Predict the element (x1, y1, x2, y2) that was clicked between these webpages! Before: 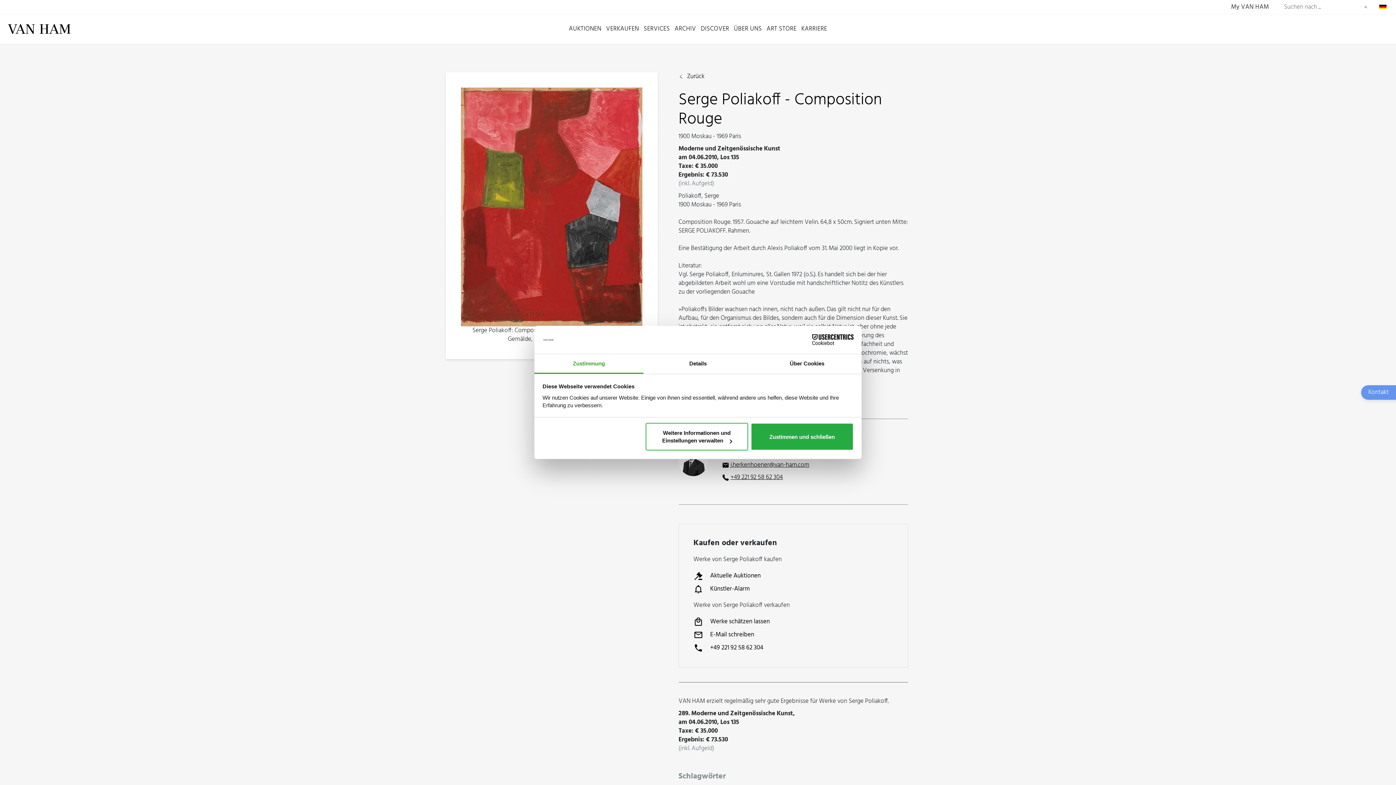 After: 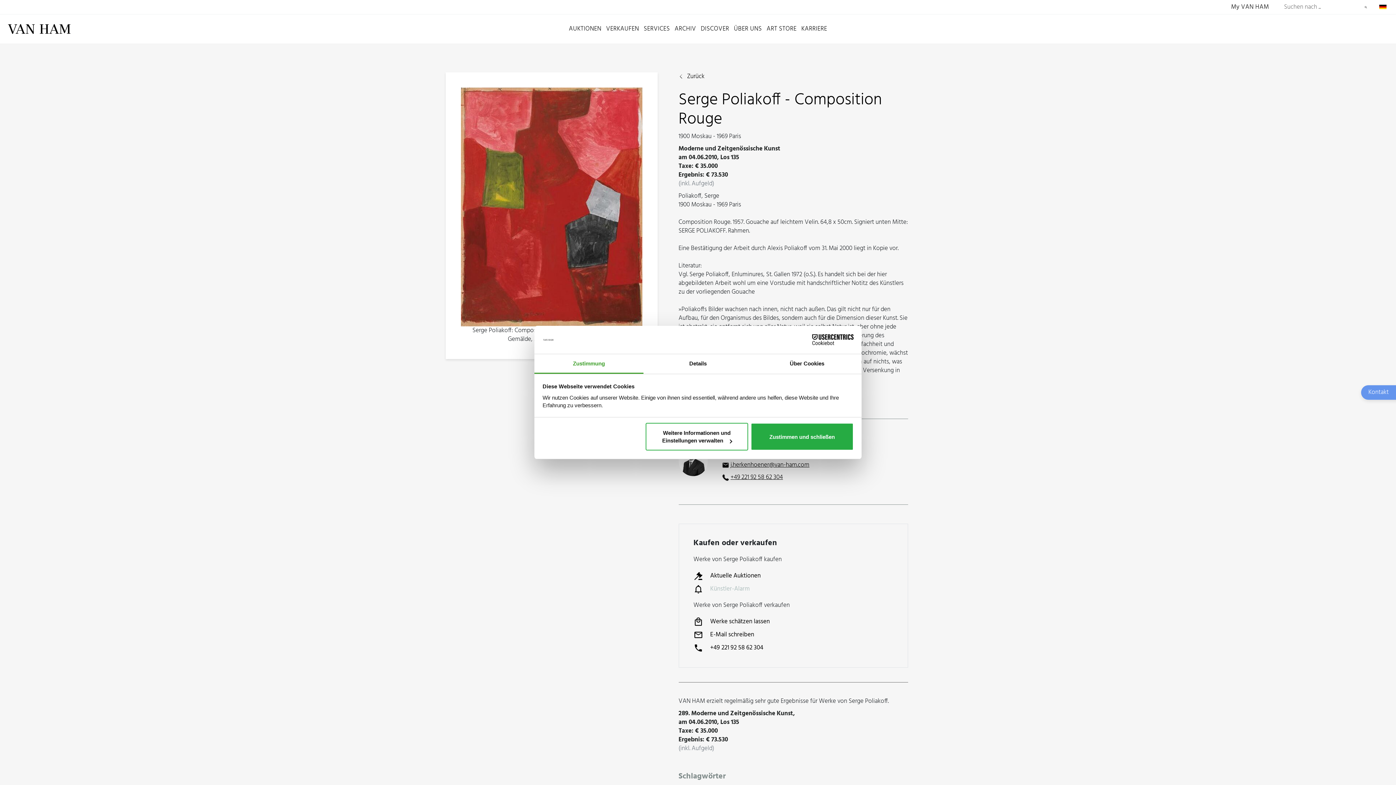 Action: bbox: (693, 584, 893, 597) label: Künstler-Alarm